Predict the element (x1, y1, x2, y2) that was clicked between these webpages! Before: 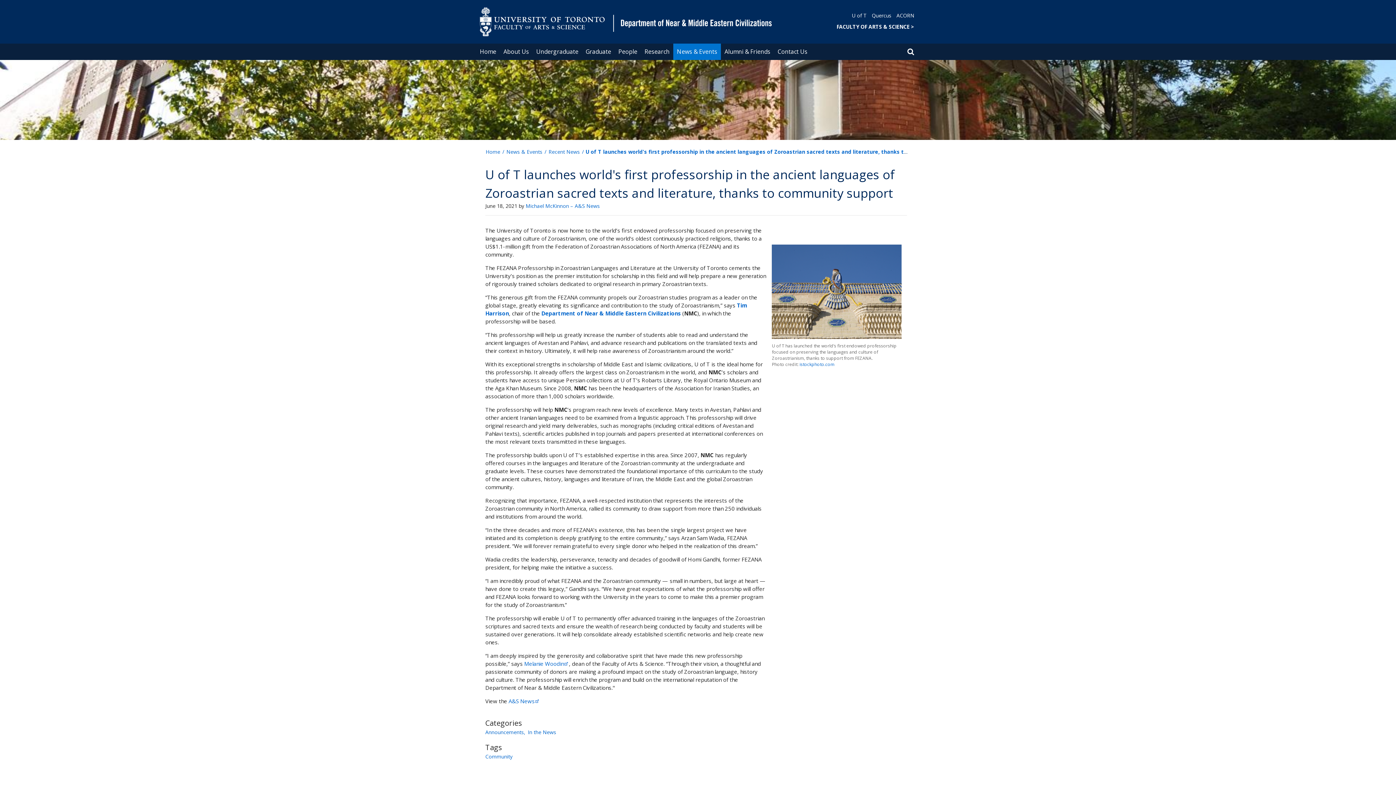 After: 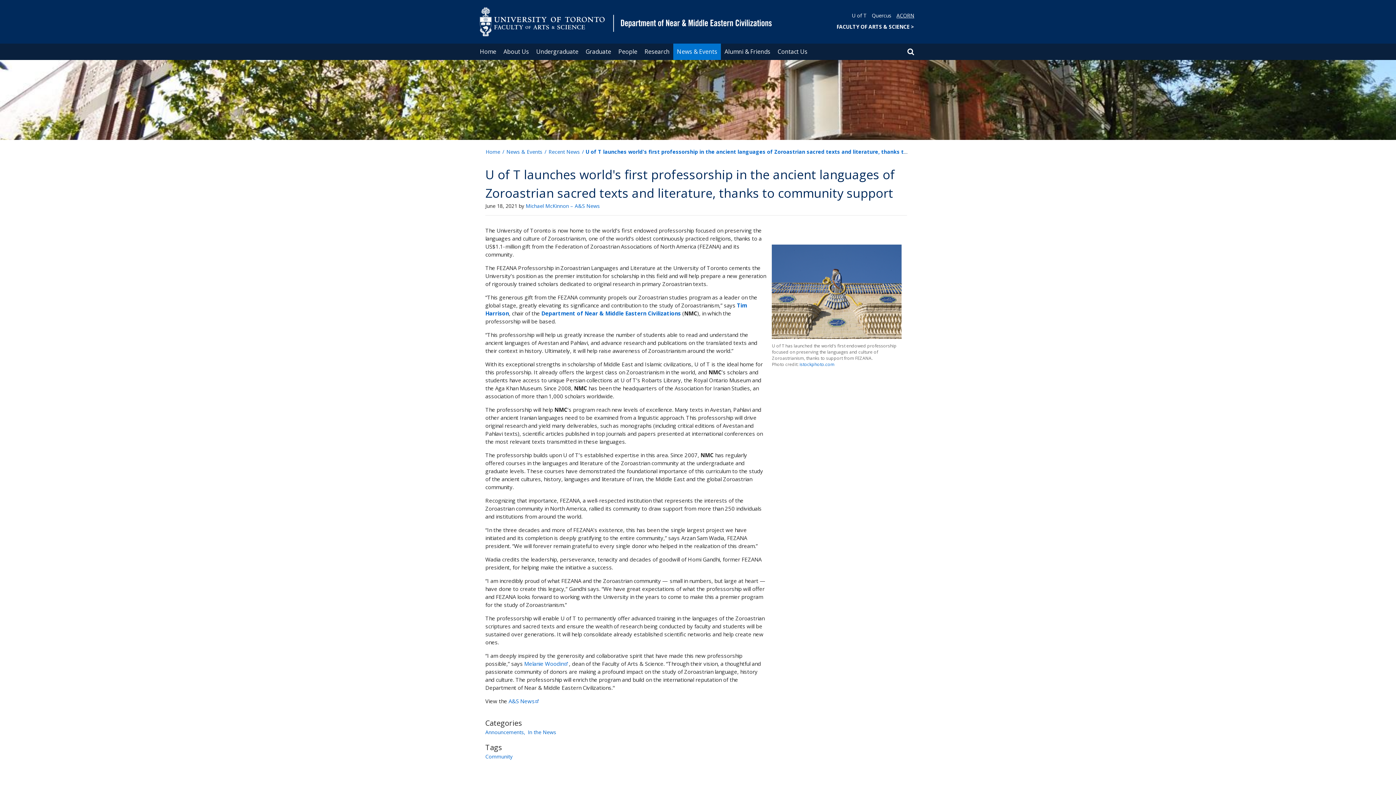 Action: bbox: (896, 12, 914, 18) label: ACORN